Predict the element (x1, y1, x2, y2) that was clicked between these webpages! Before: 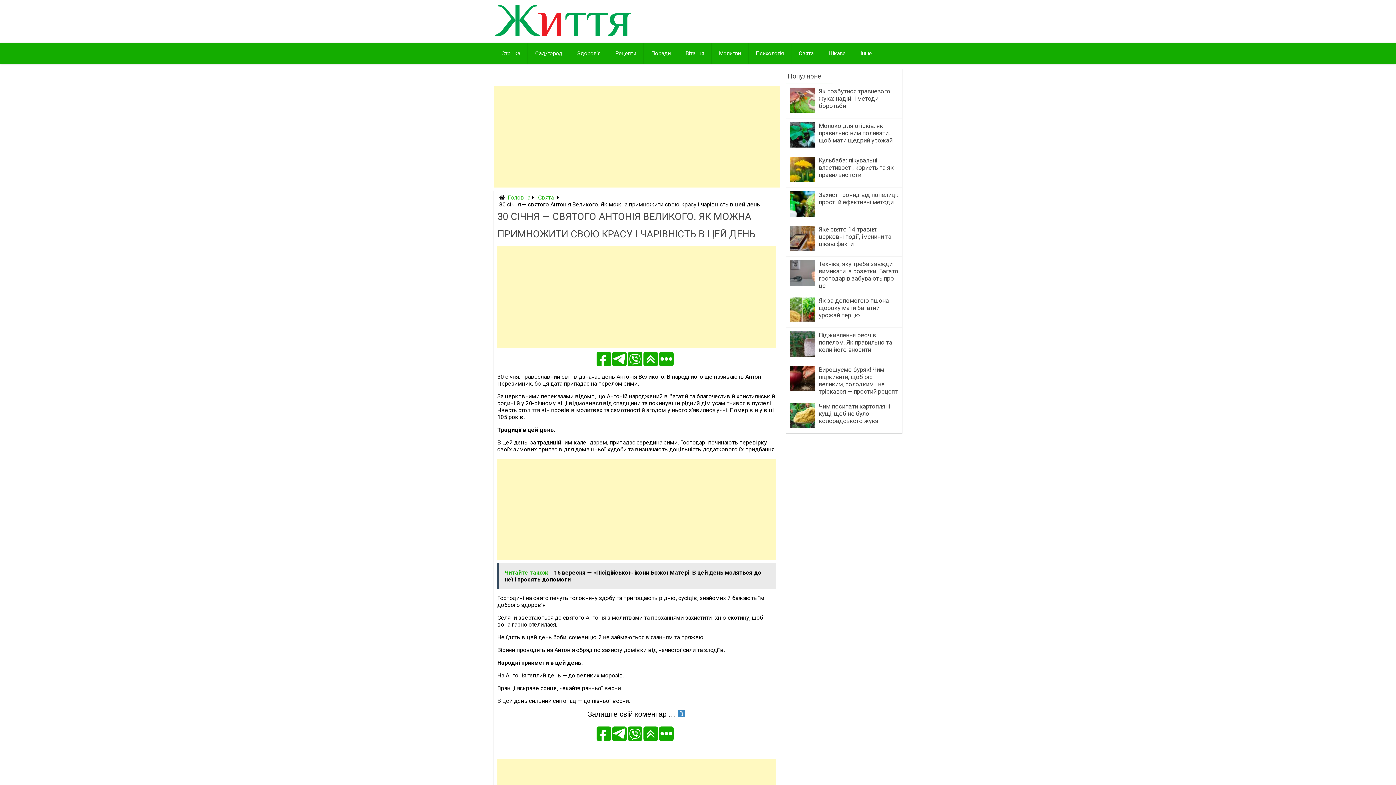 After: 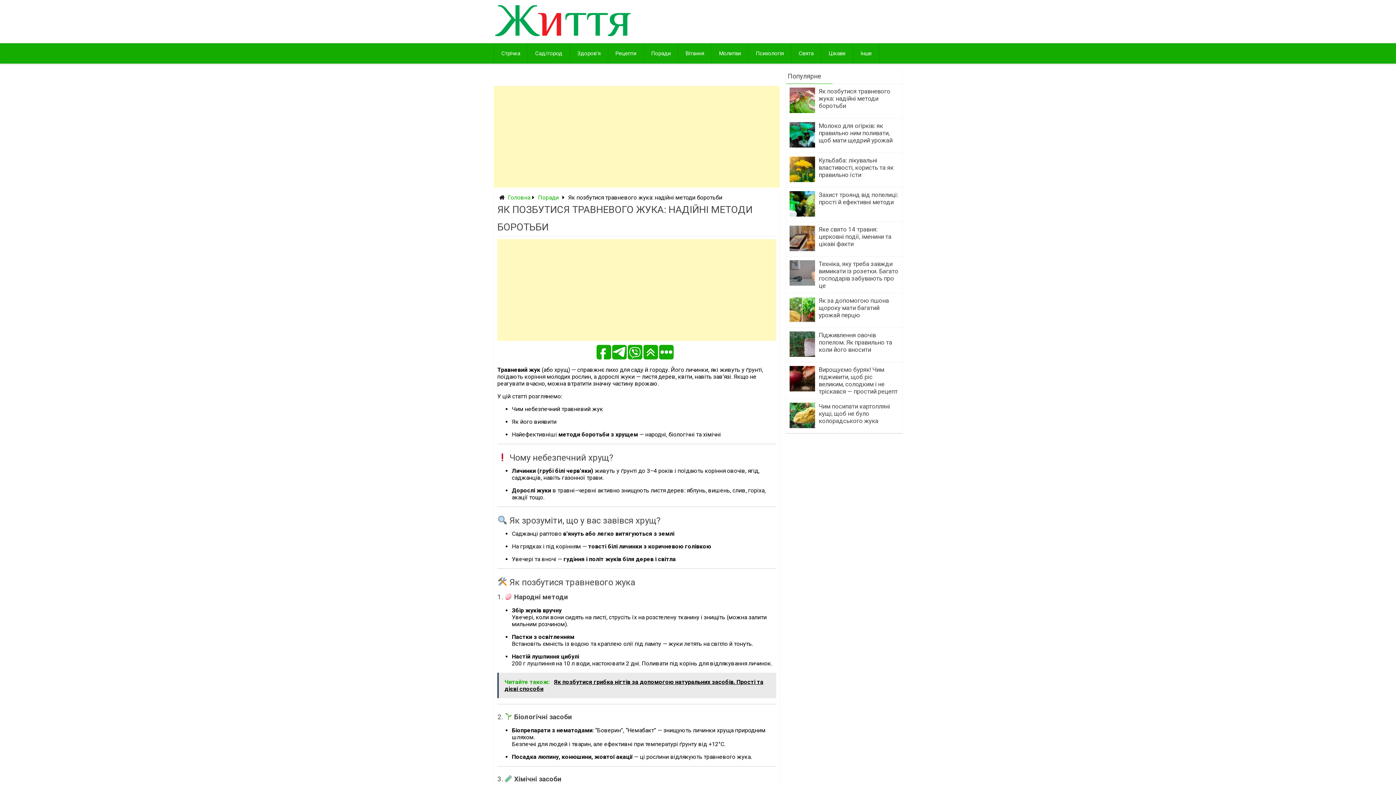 Action: bbox: (818, 87, 890, 109) label: Як позбутися травневого жука: надійні методи боротьби